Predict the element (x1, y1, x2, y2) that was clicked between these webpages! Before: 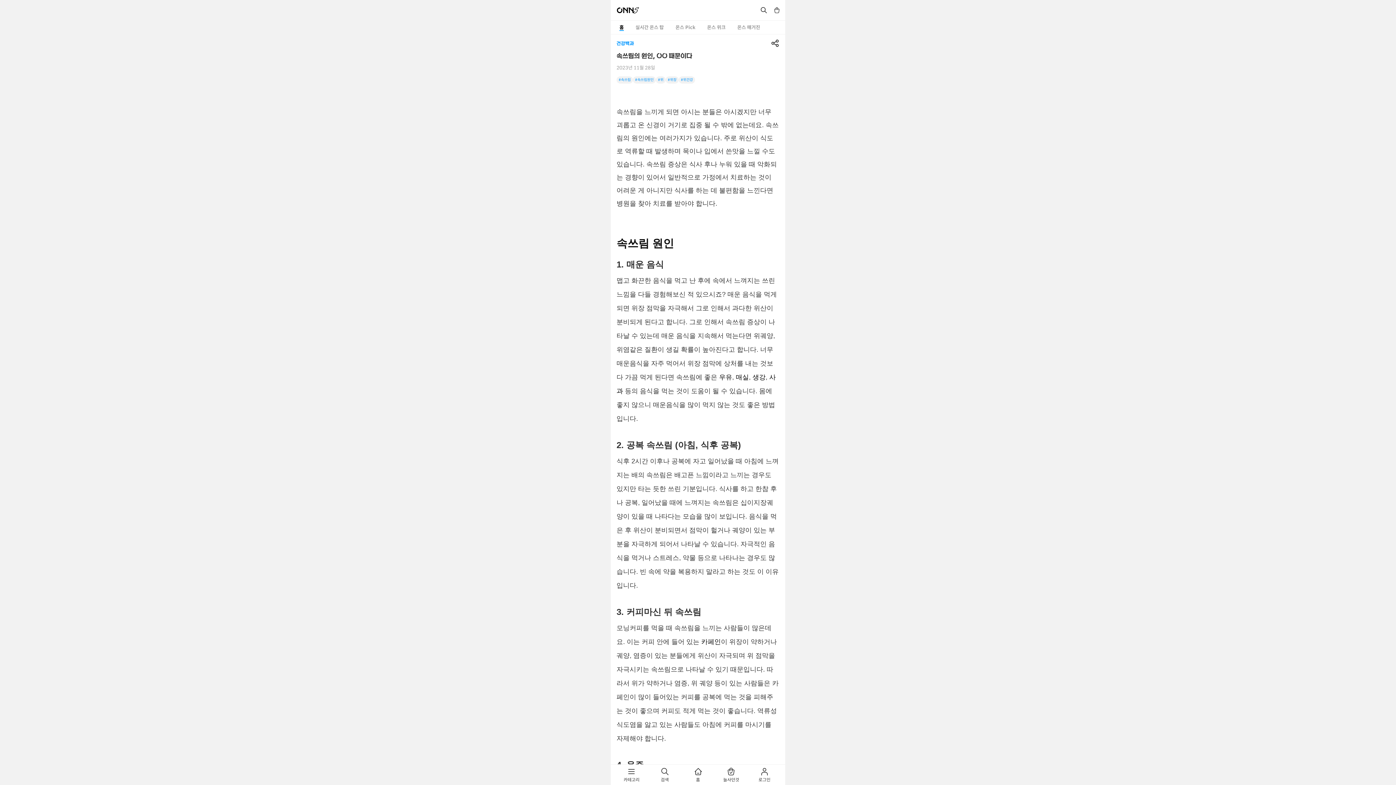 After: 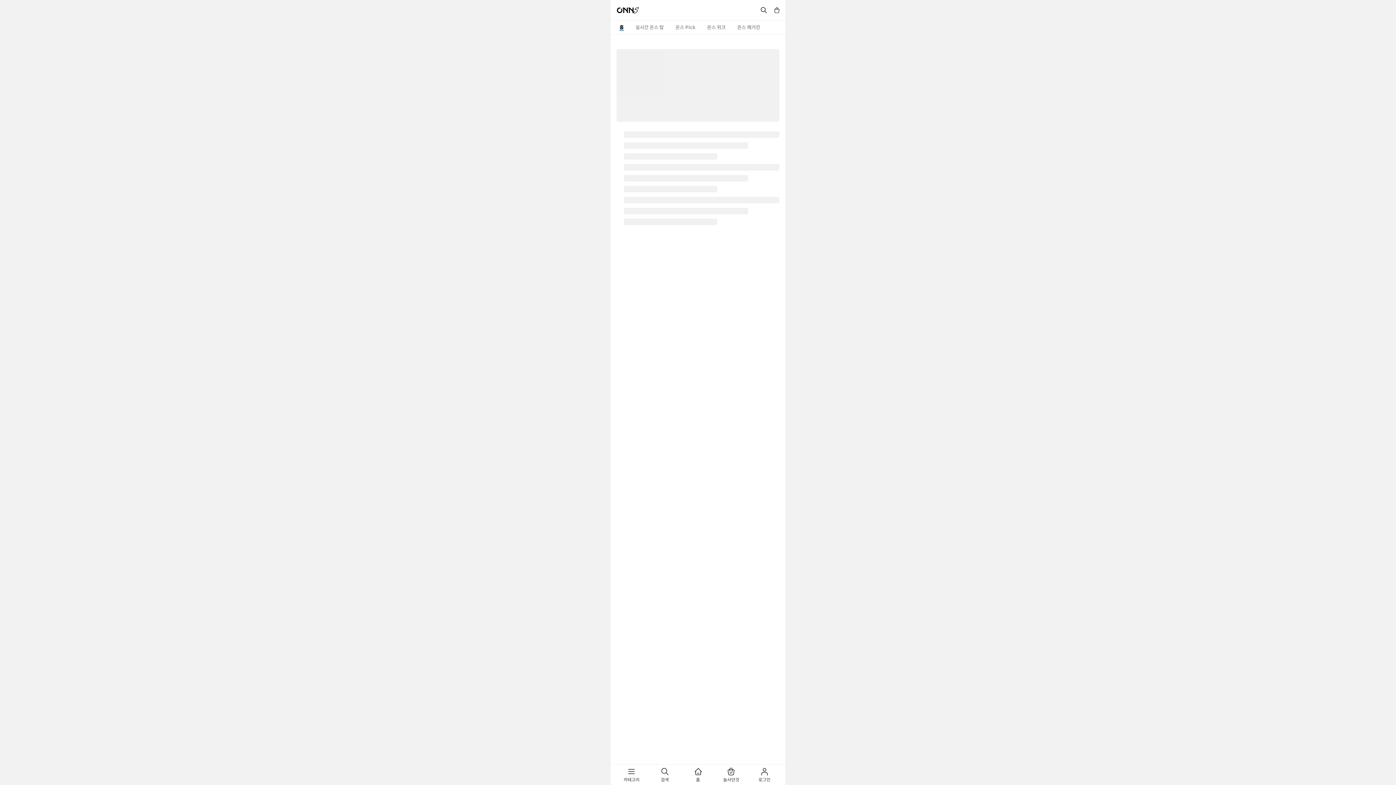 Action: bbox: (707, 24, 725, 30) label: 온스 위크